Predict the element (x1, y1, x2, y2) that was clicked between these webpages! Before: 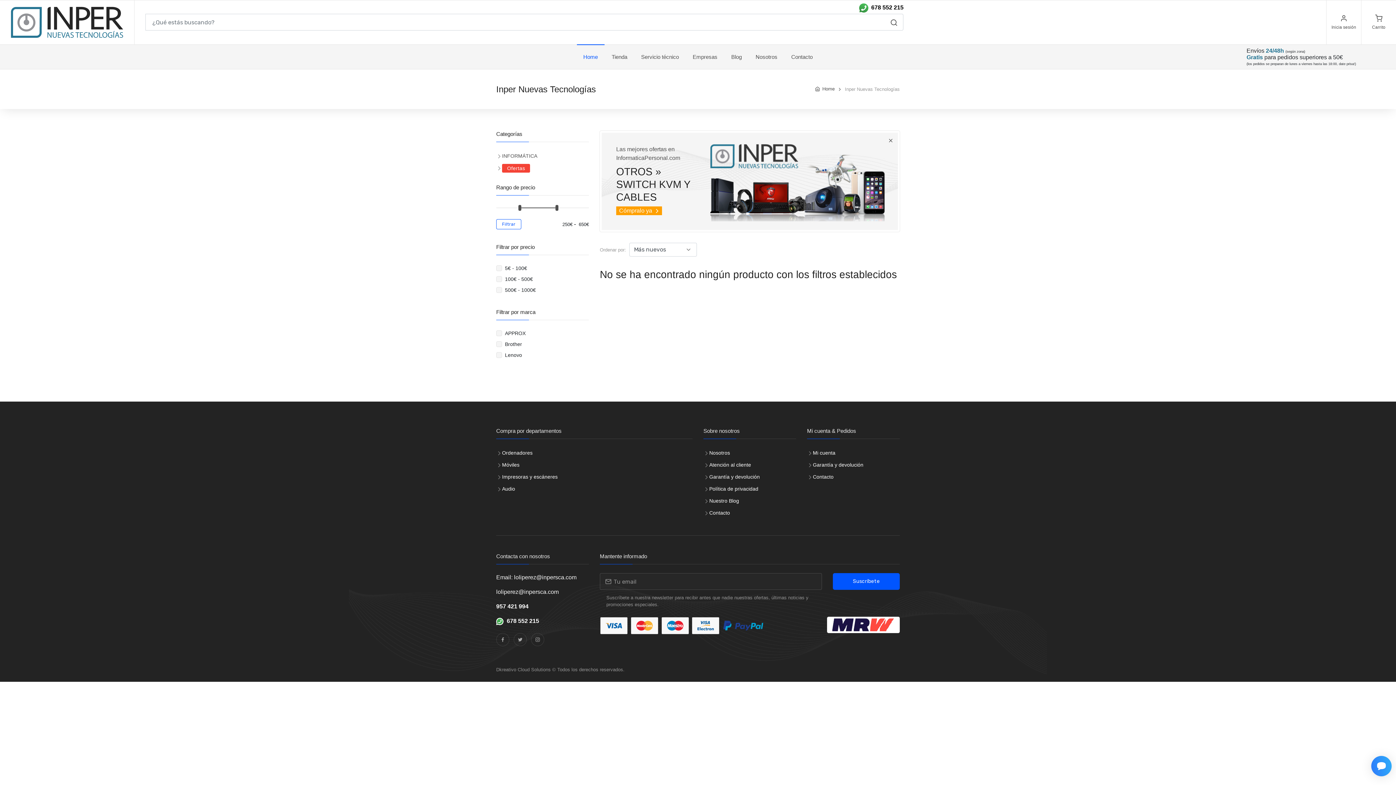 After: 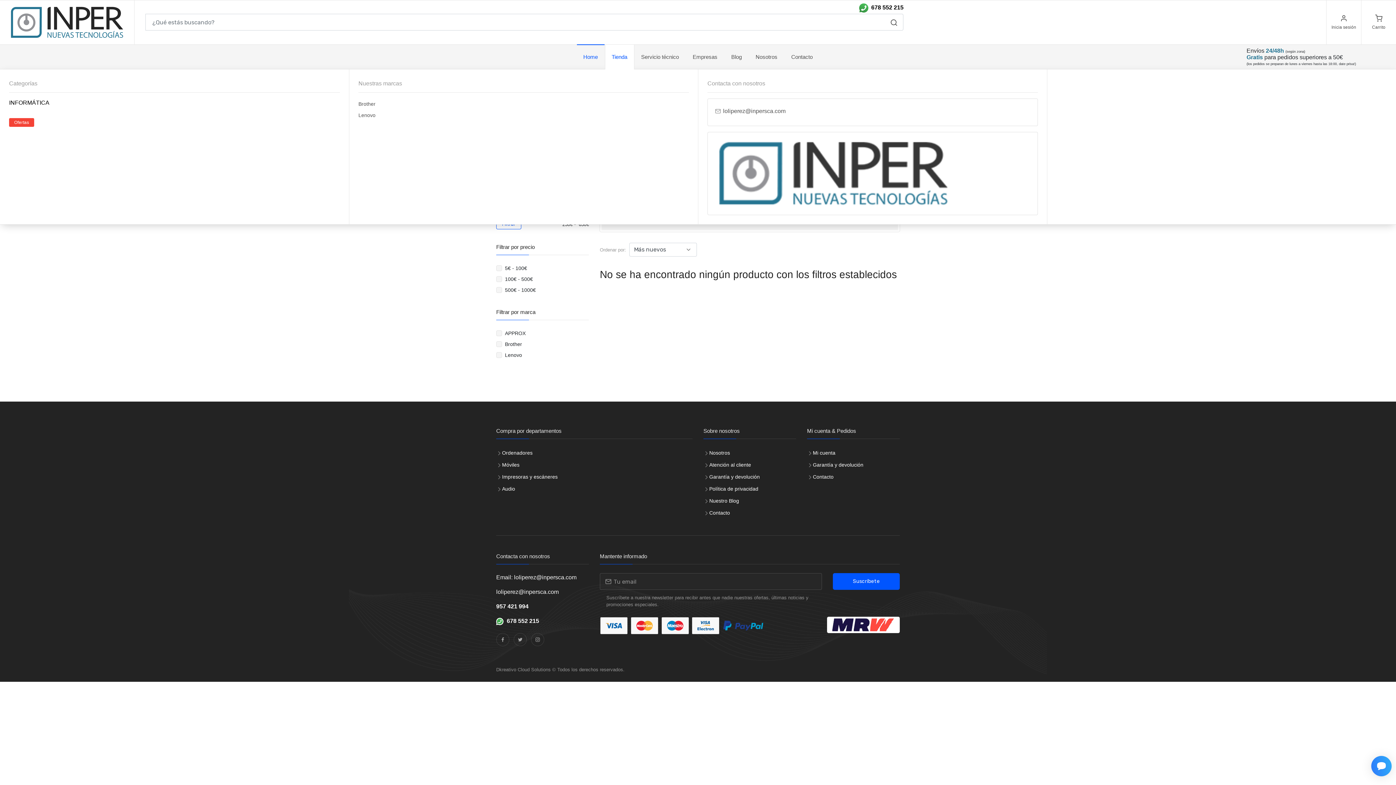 Action: label: Tienda bbox: (604, 44, 634, 69)